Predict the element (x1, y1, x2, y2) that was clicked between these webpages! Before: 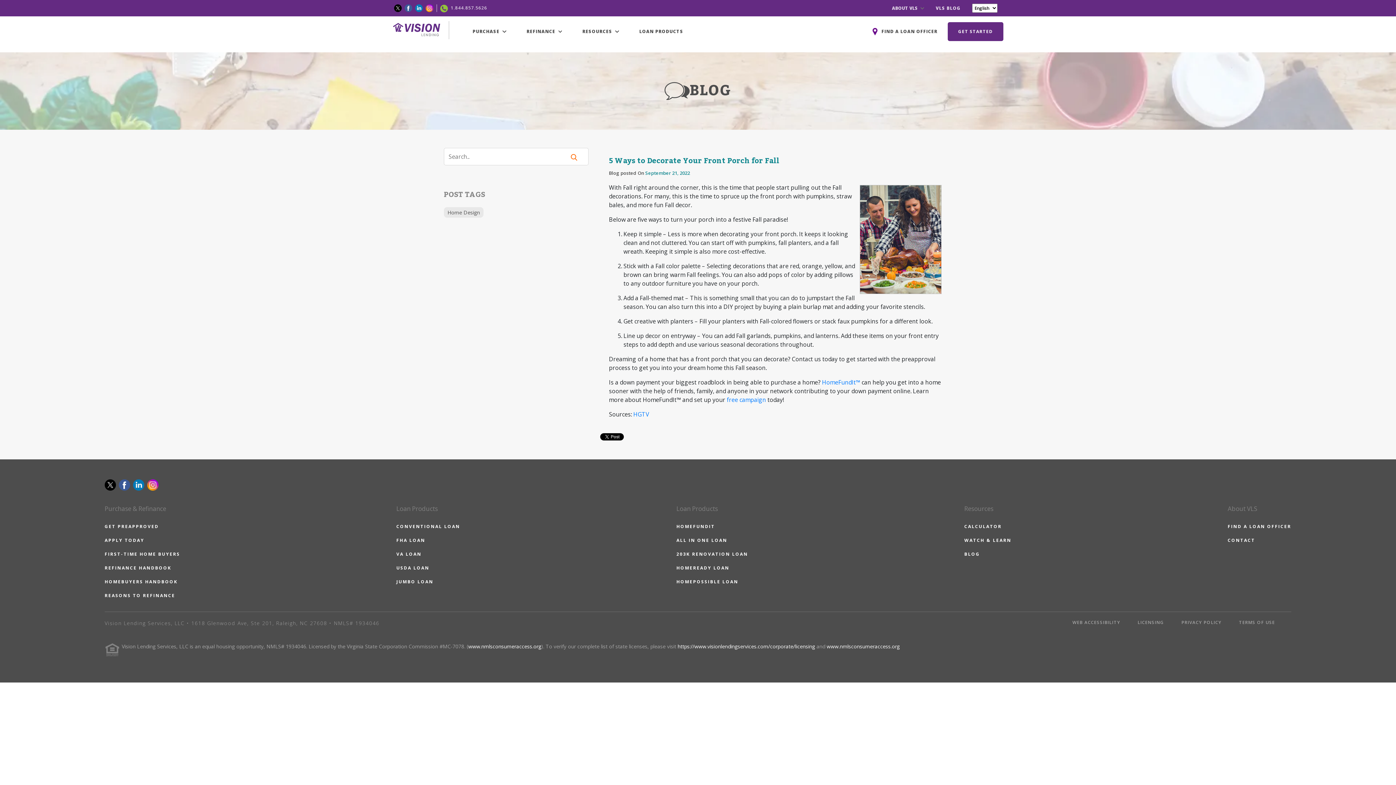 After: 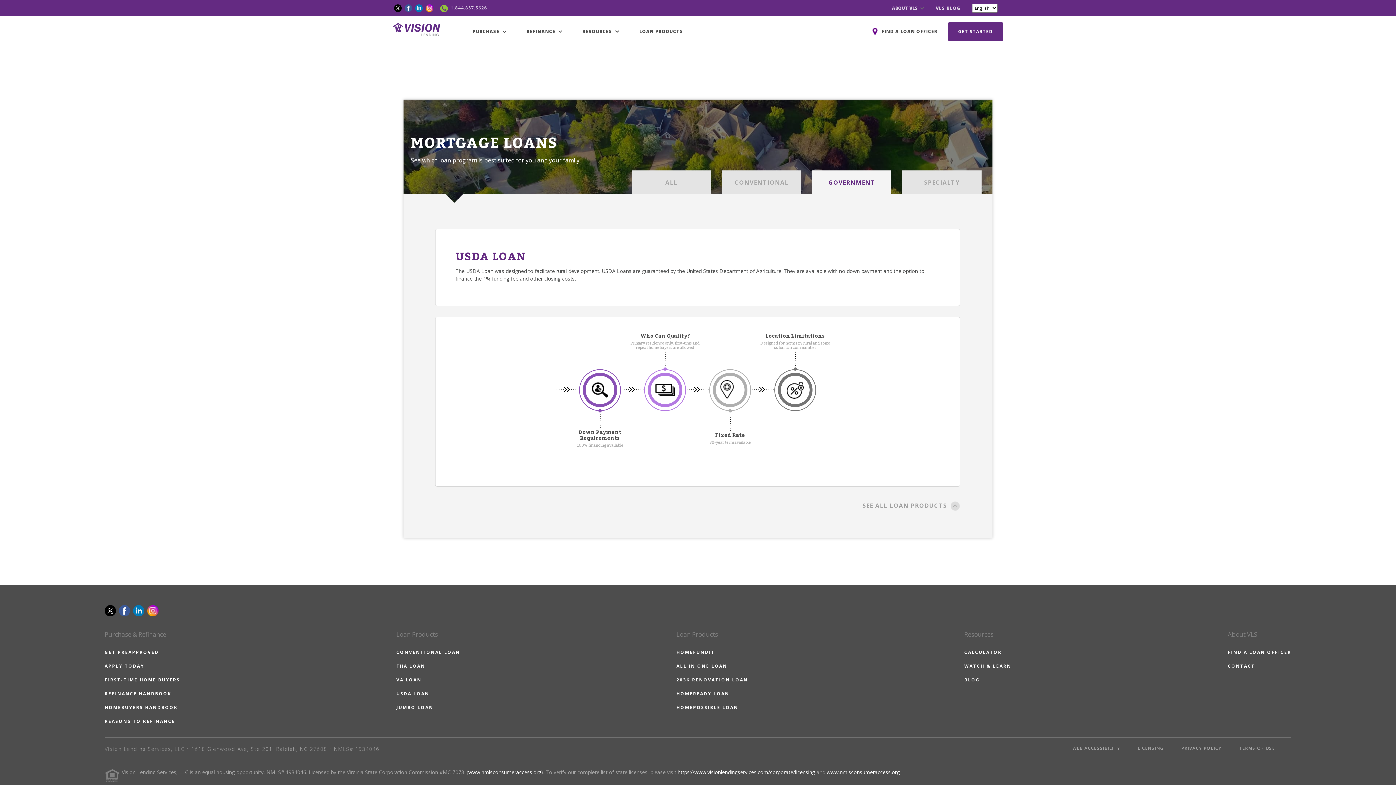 Action: label: USDA LOAN bbox: (396, 565, 460, 571)